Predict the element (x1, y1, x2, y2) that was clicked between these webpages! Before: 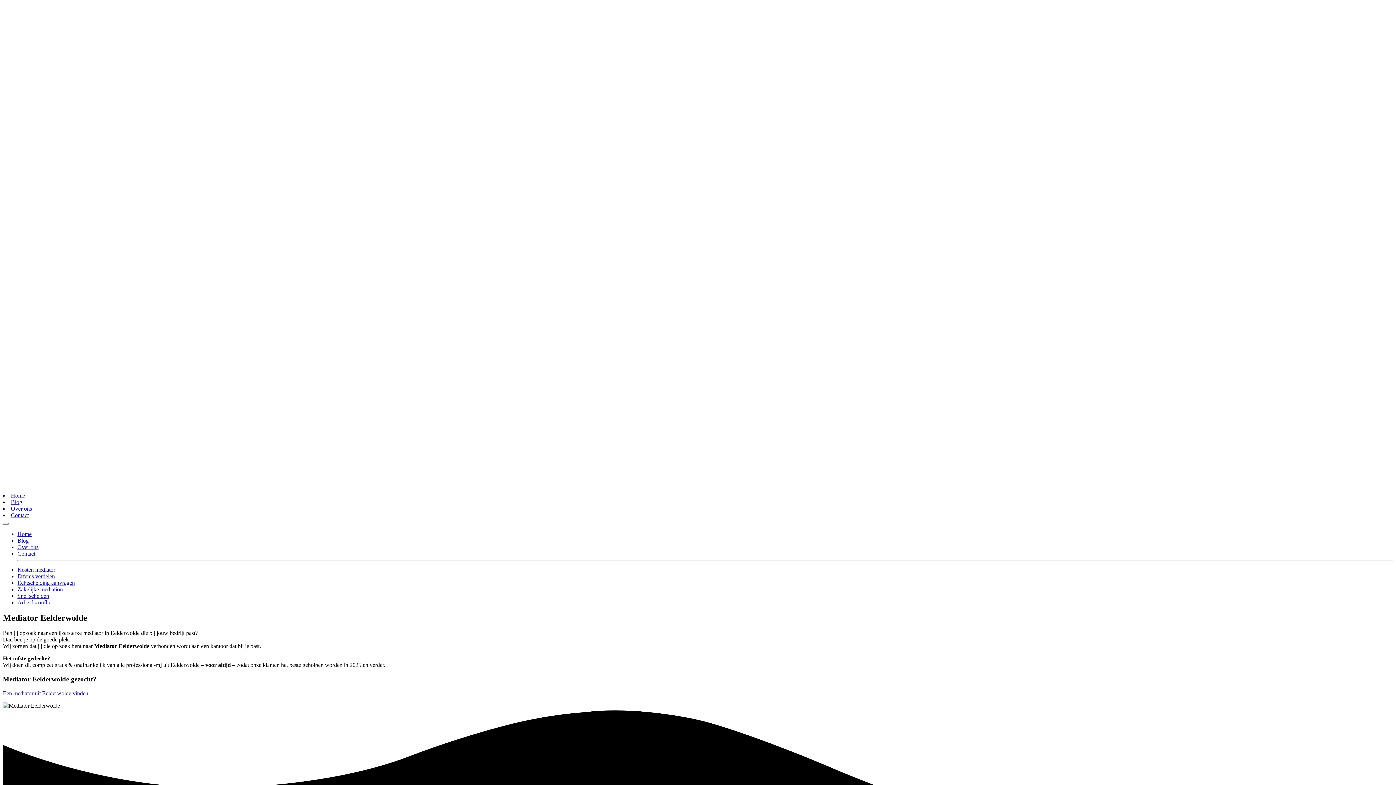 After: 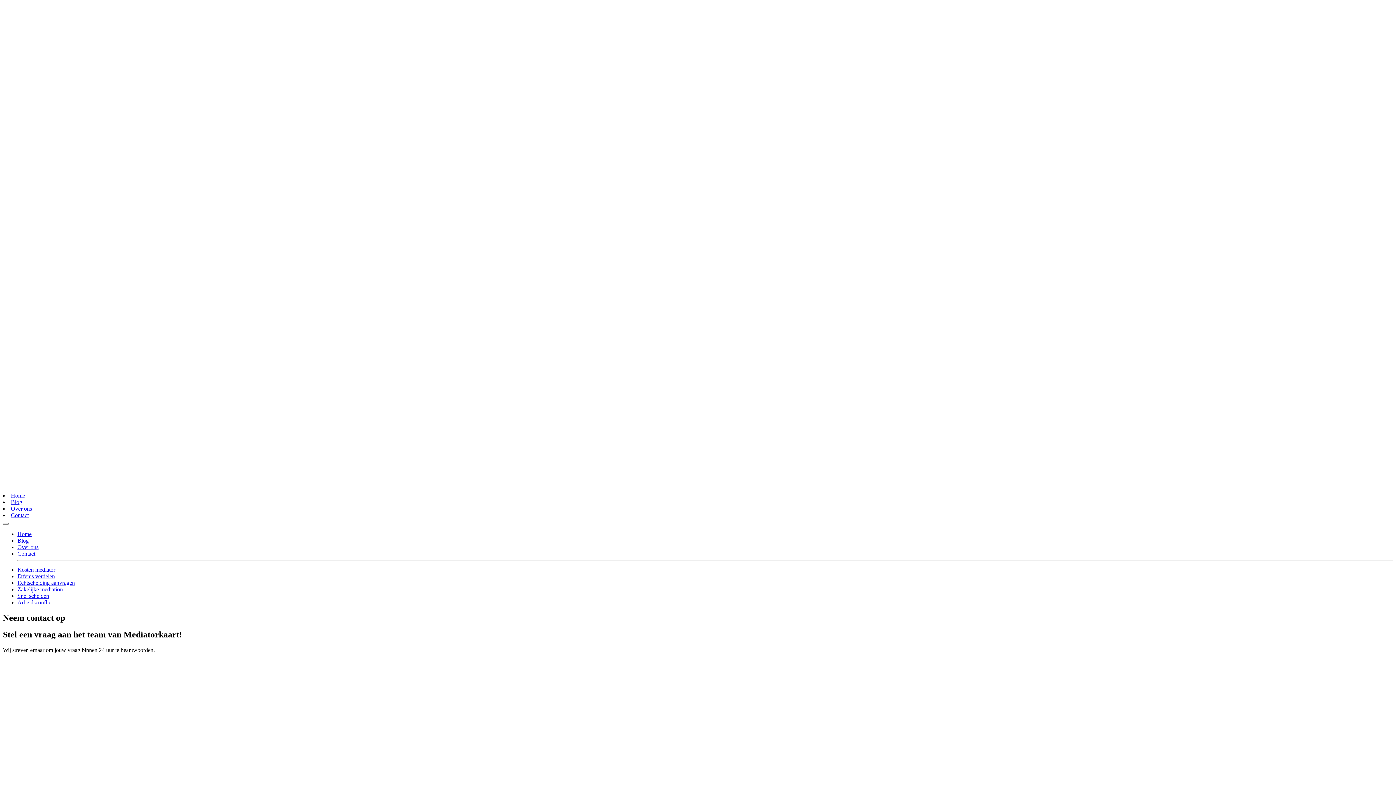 Action: label: Contact bbox: (10, 512, 28, 518)